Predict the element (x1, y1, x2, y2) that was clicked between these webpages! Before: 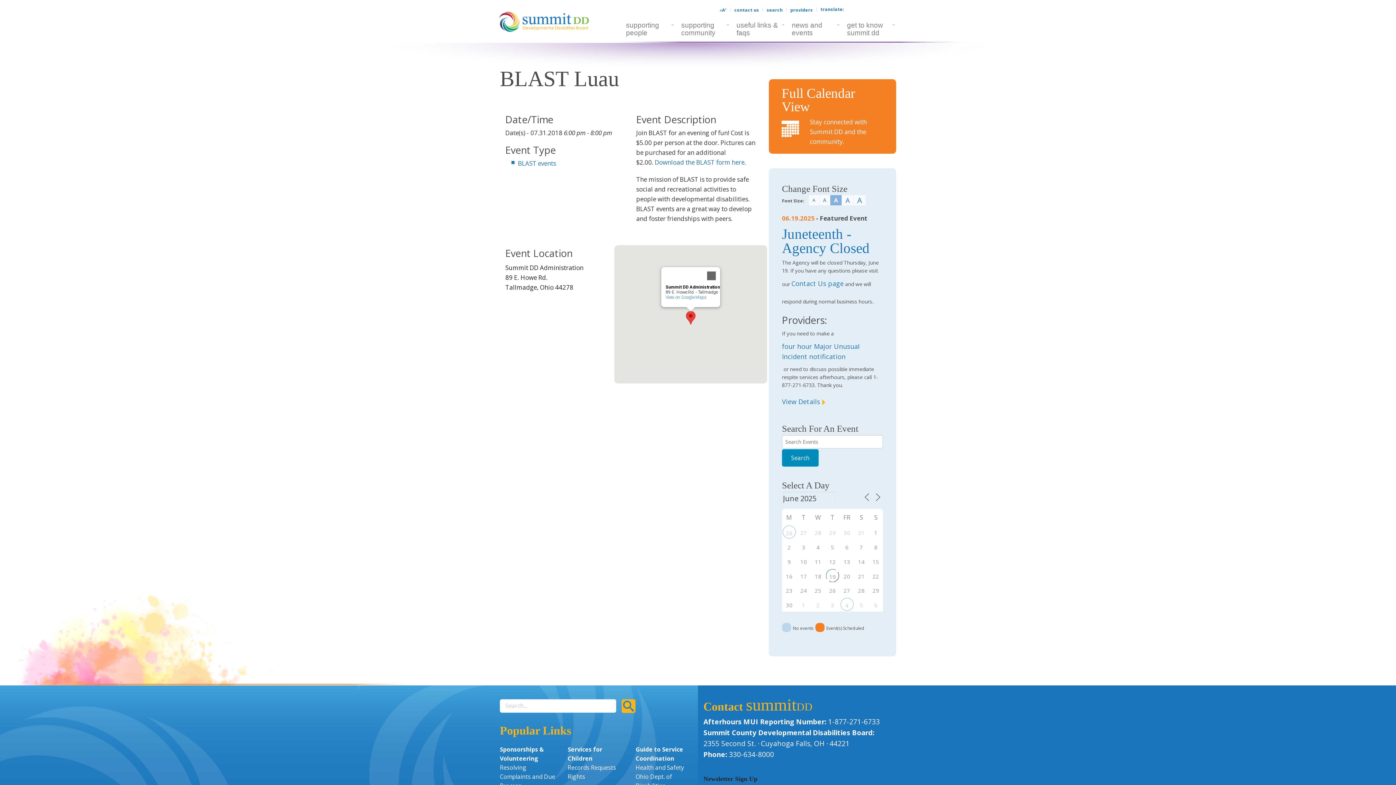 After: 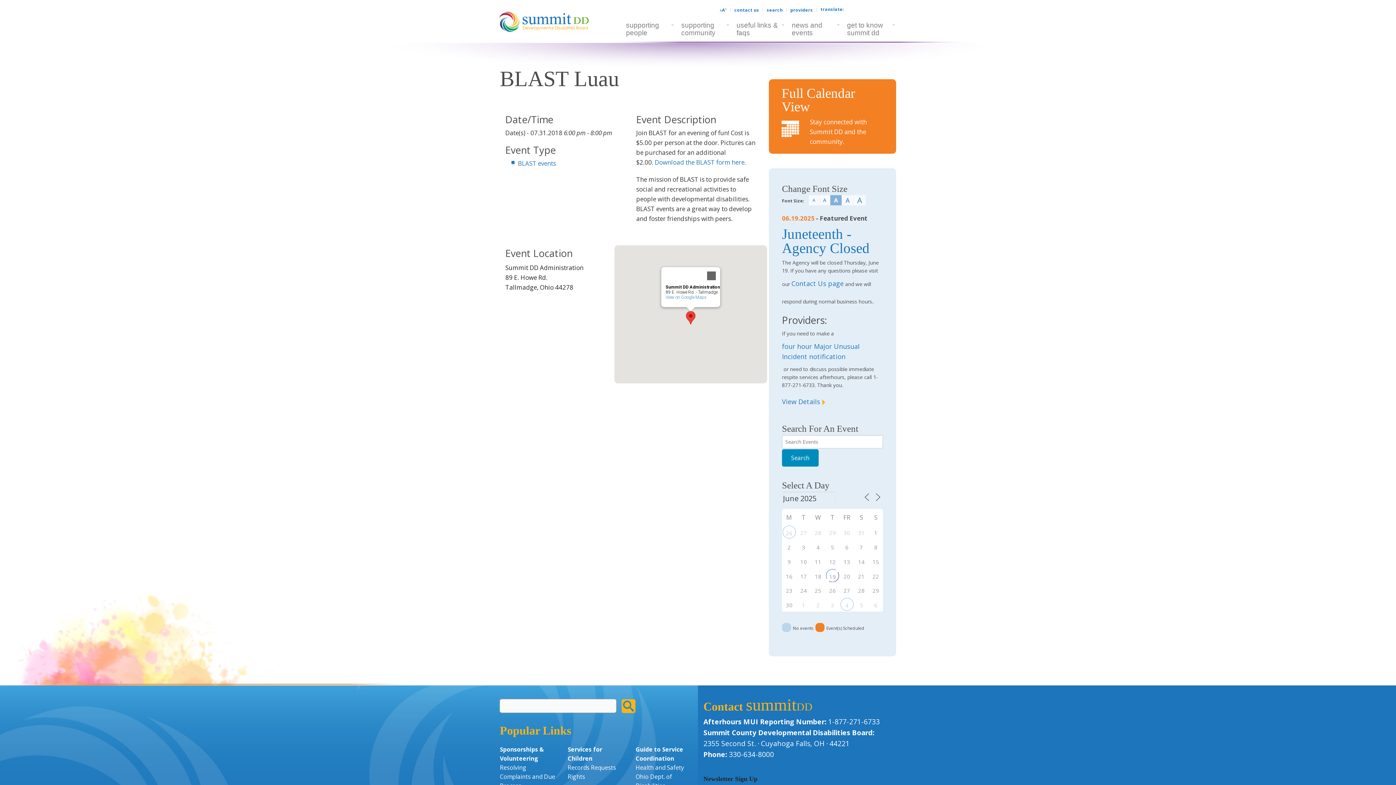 Action: bbox: (621, 699, 635, 713)